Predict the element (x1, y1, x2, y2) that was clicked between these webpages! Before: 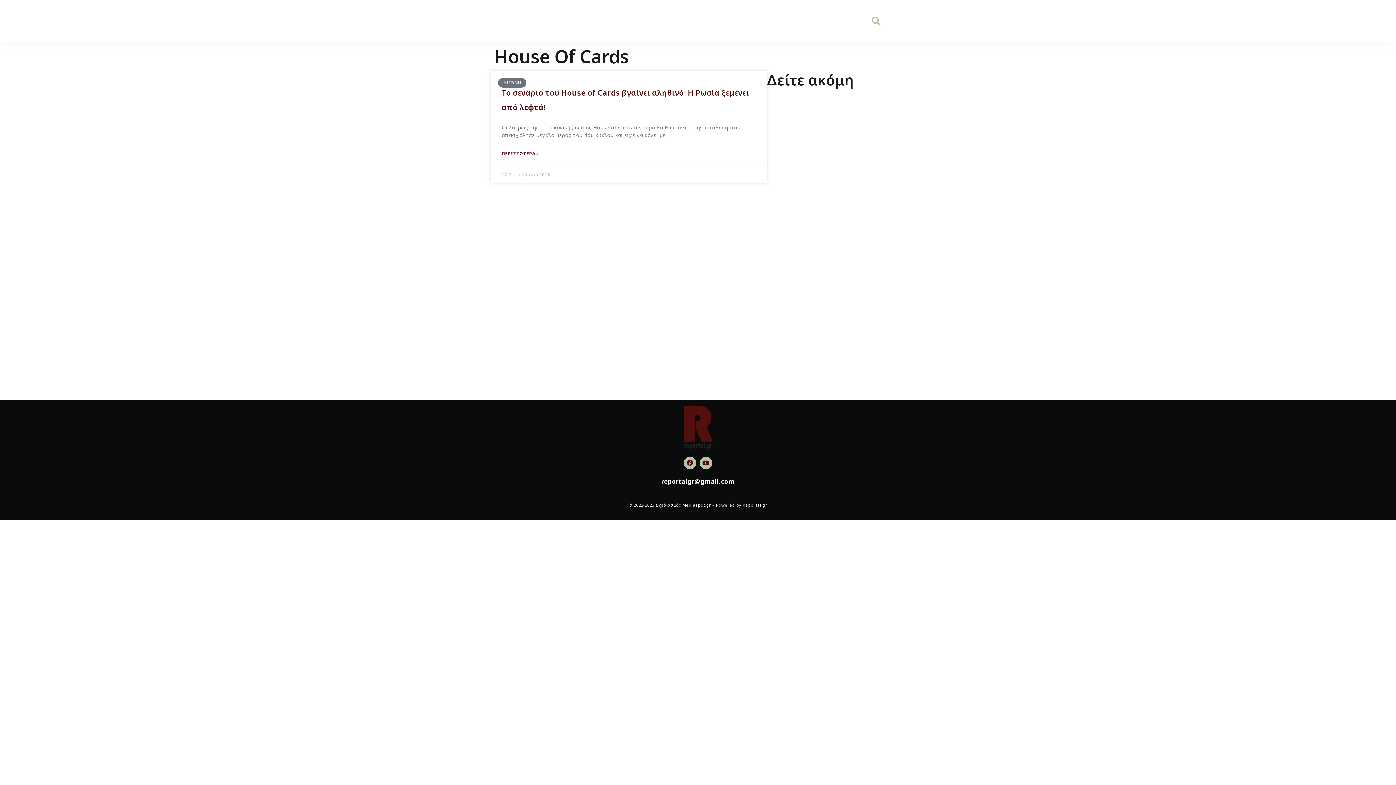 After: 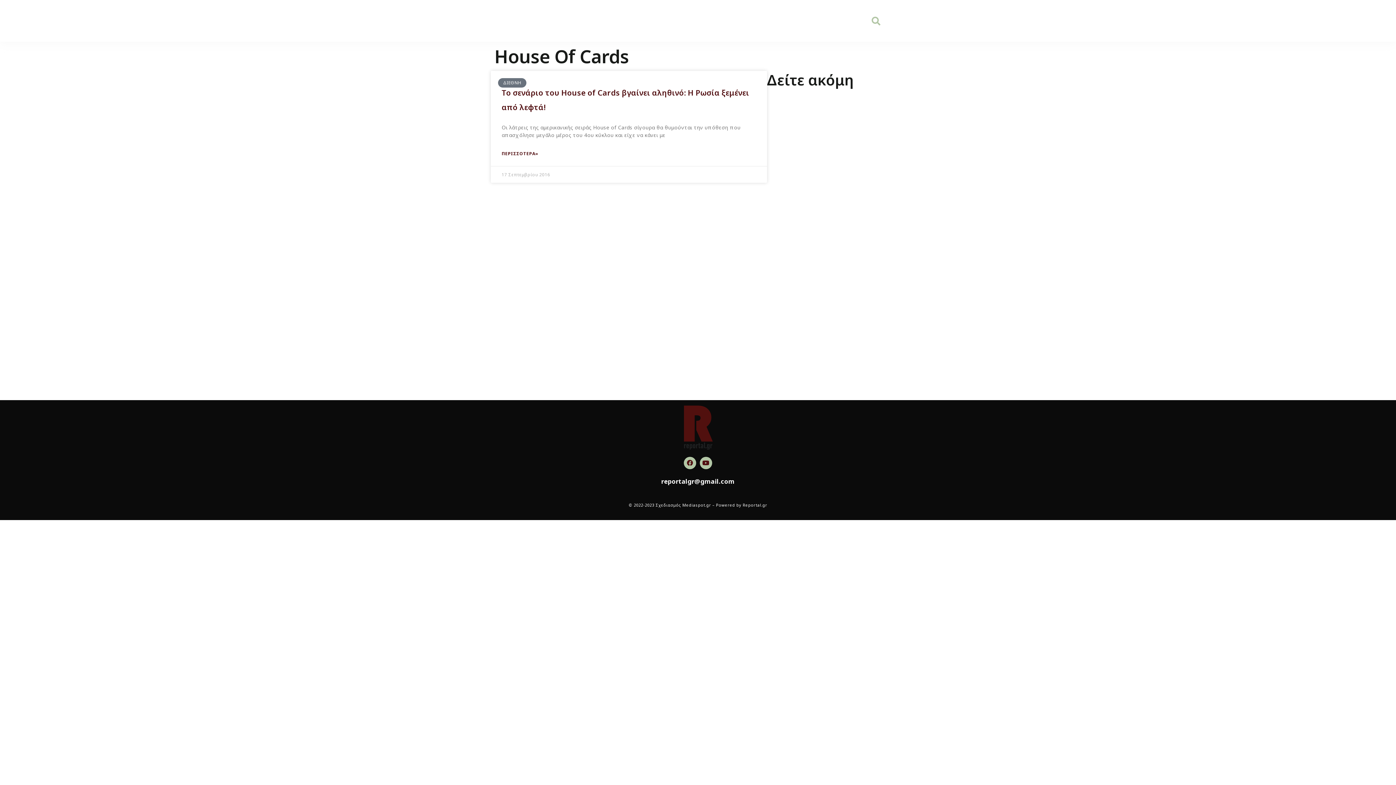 Action: label: Search bbox: (870, 15, 882, 26)